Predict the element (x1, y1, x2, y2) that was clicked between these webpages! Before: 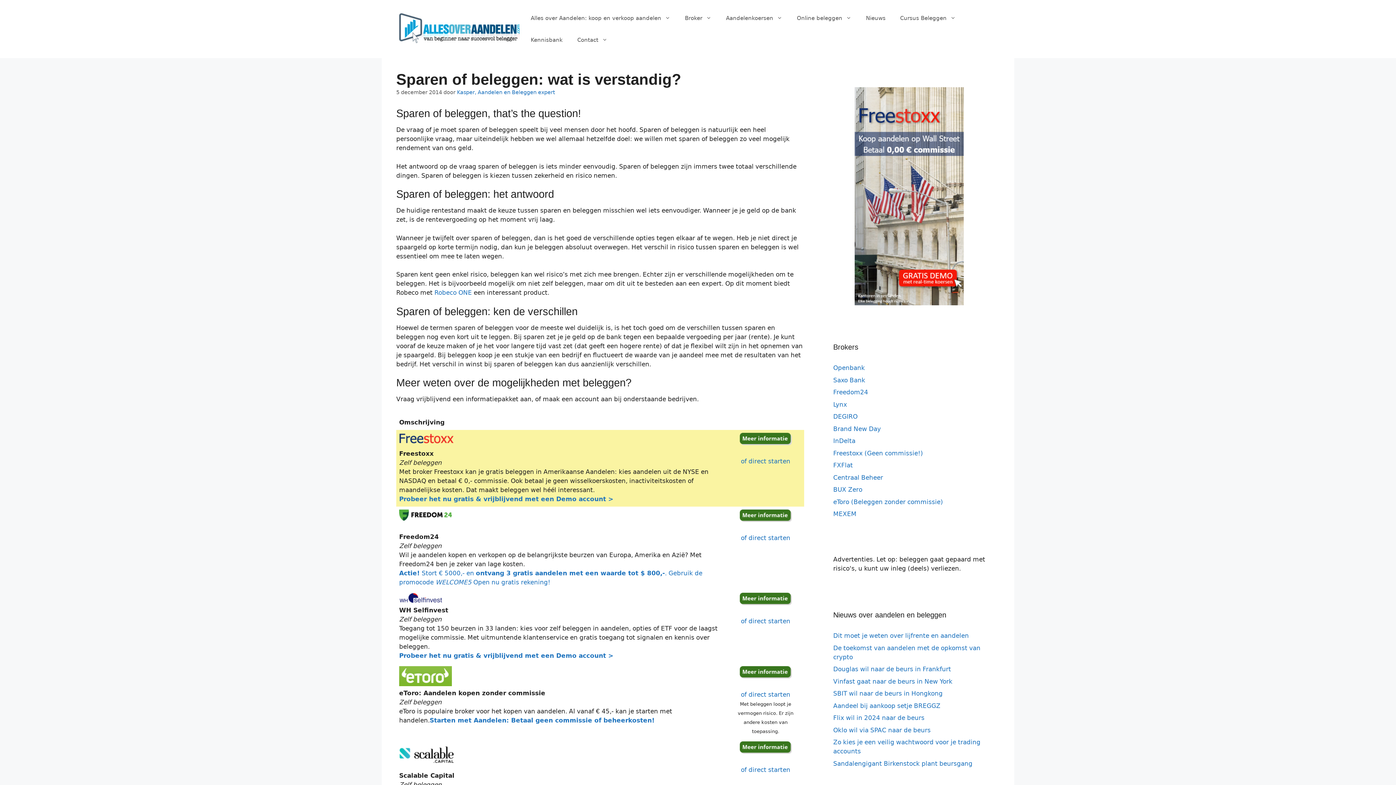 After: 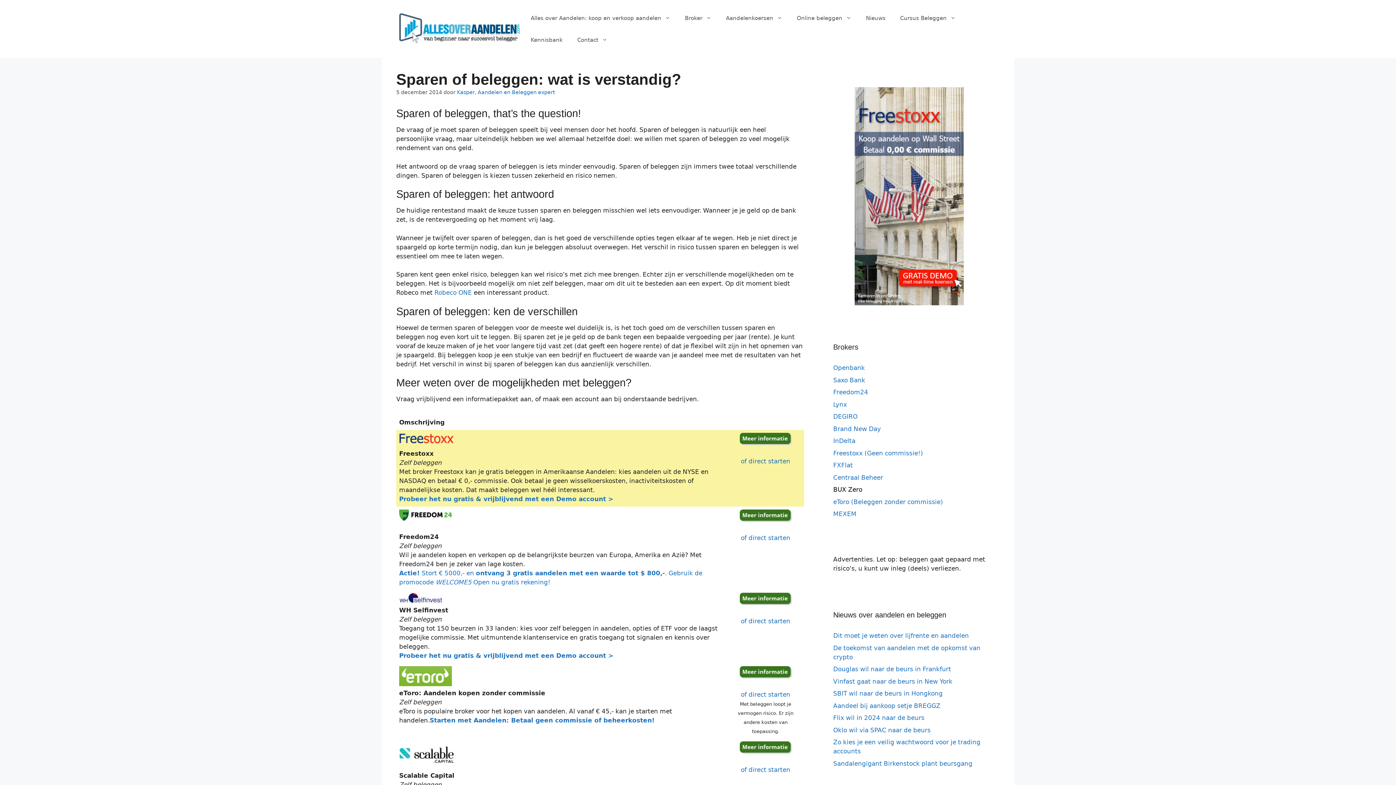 Action: bbox: (833, 486, 862, 493) label: BUX Zero